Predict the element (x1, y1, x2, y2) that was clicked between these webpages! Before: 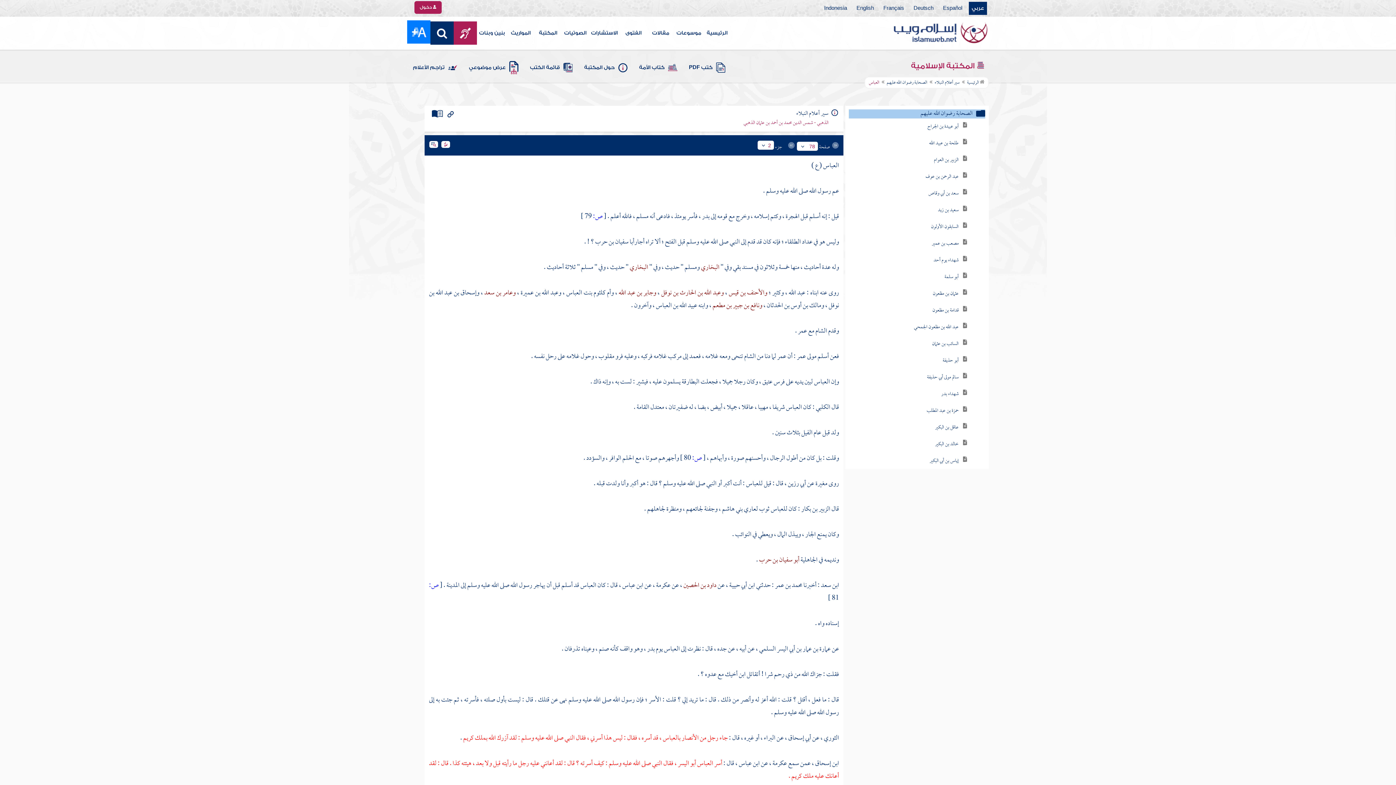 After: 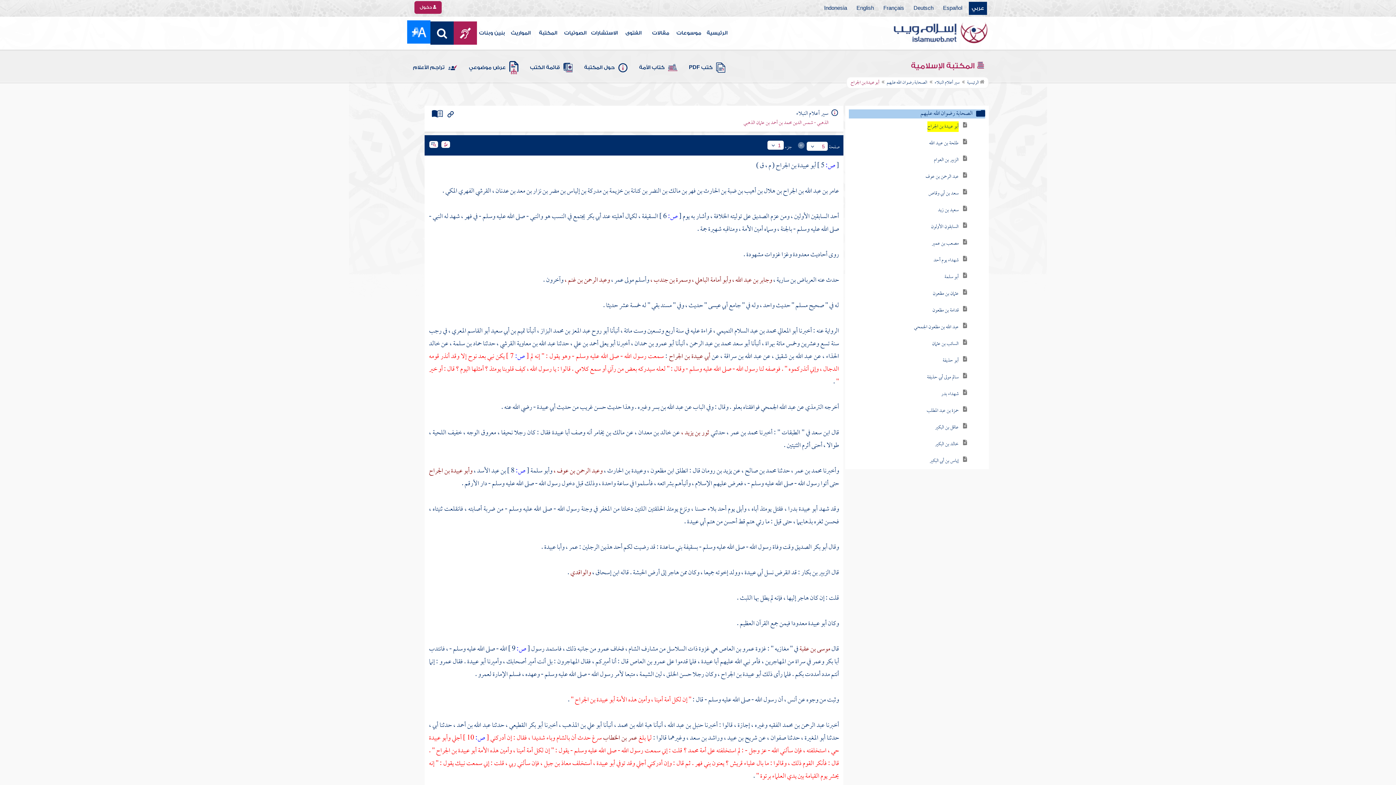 Action: label: الصحابة رضوان الله عليهم bbox: (879, 78, 927, 87)